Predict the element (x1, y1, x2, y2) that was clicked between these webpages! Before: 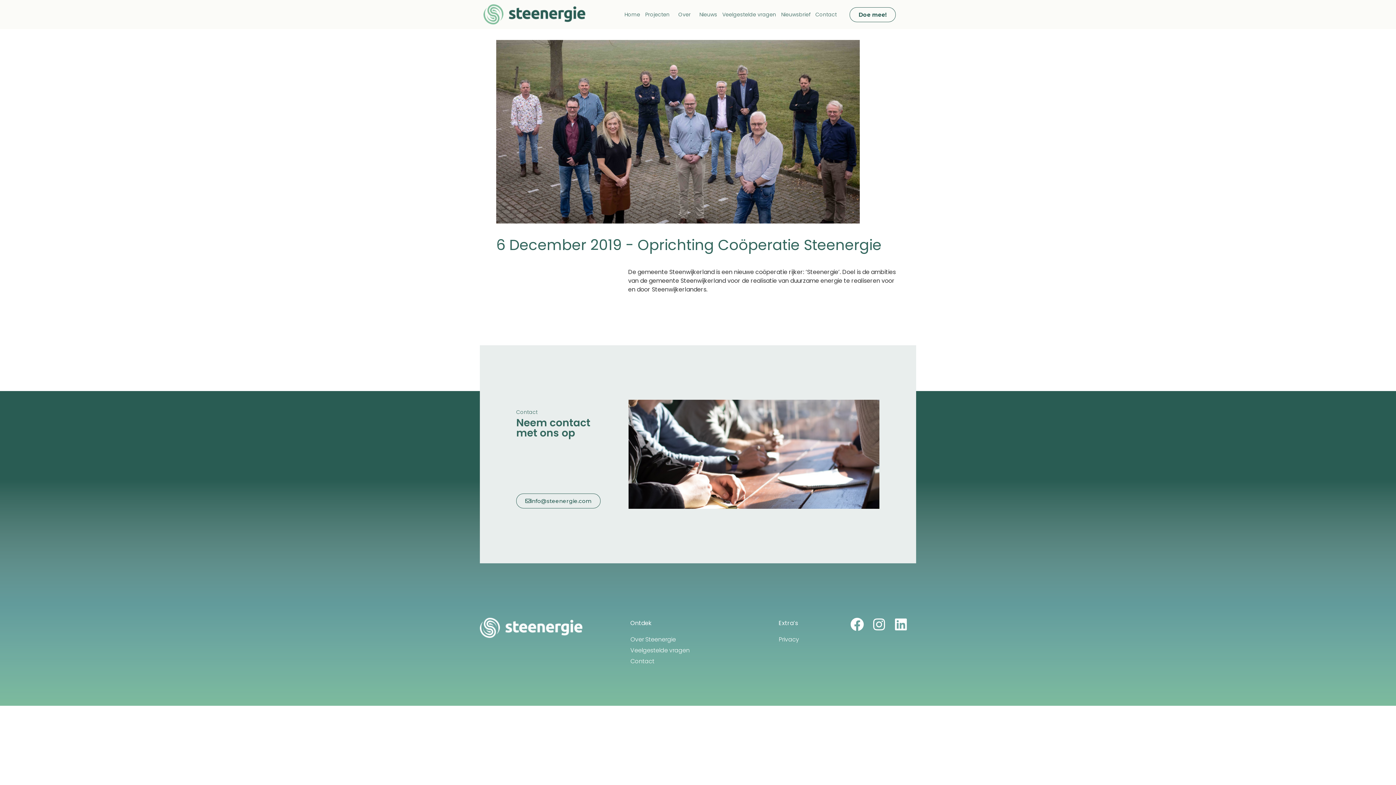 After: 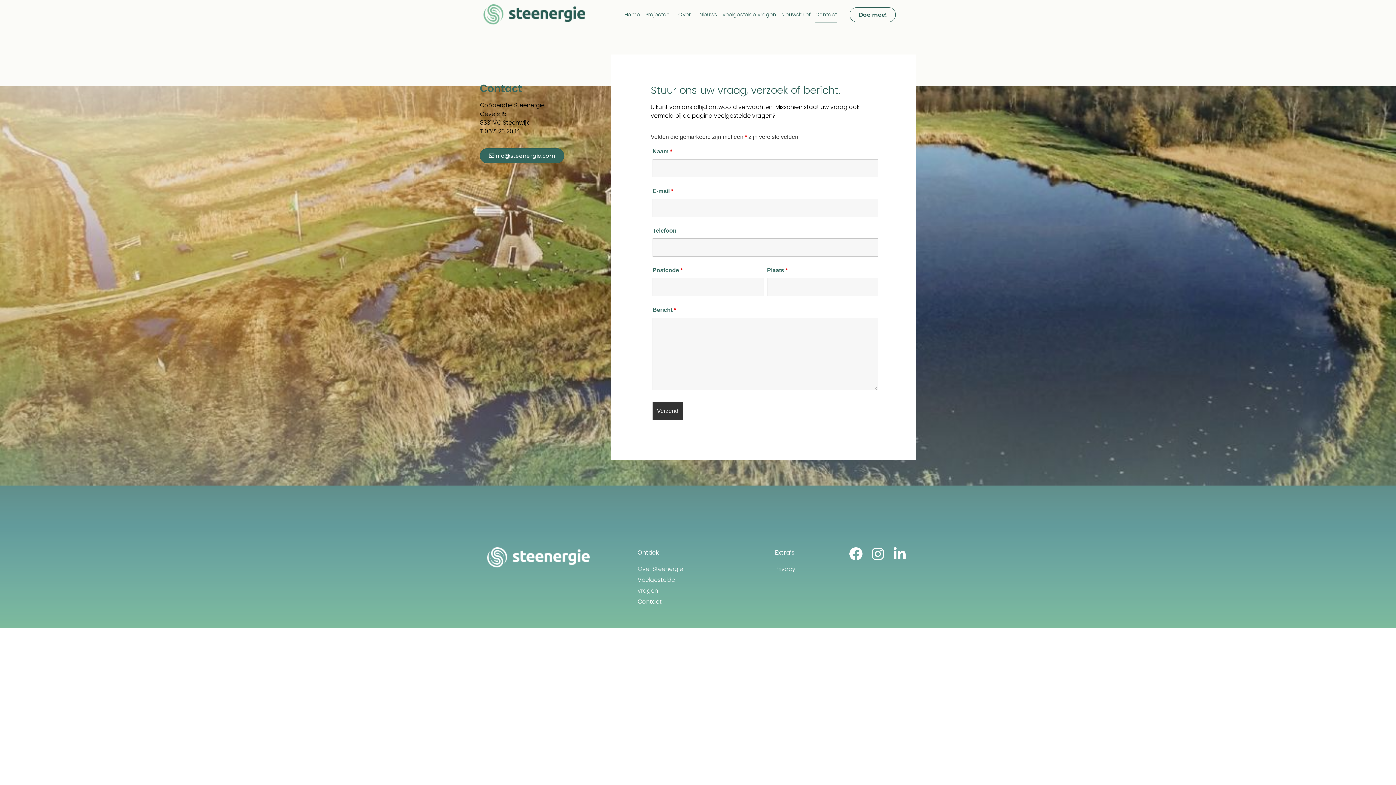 Action: bbox: (630, 657, 654, 665) label: Contact